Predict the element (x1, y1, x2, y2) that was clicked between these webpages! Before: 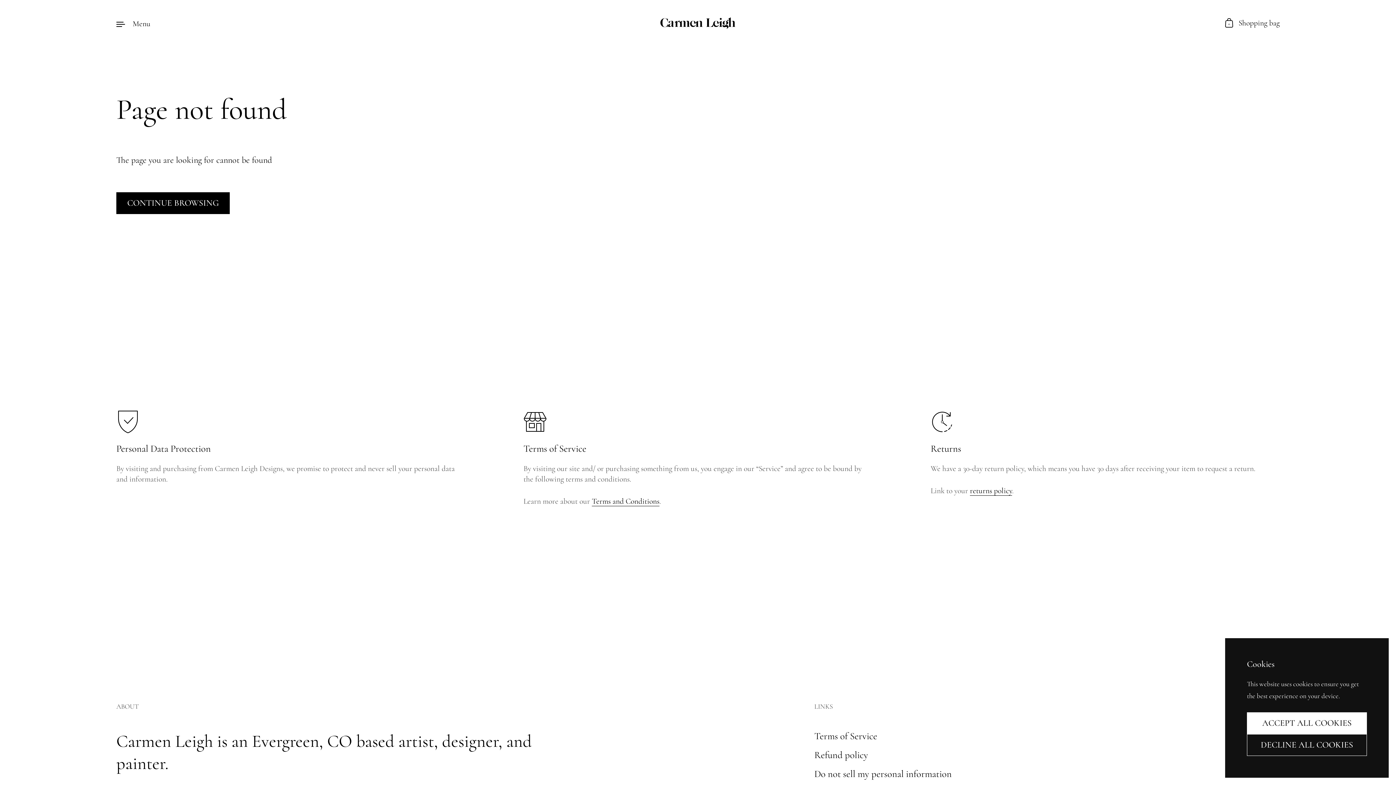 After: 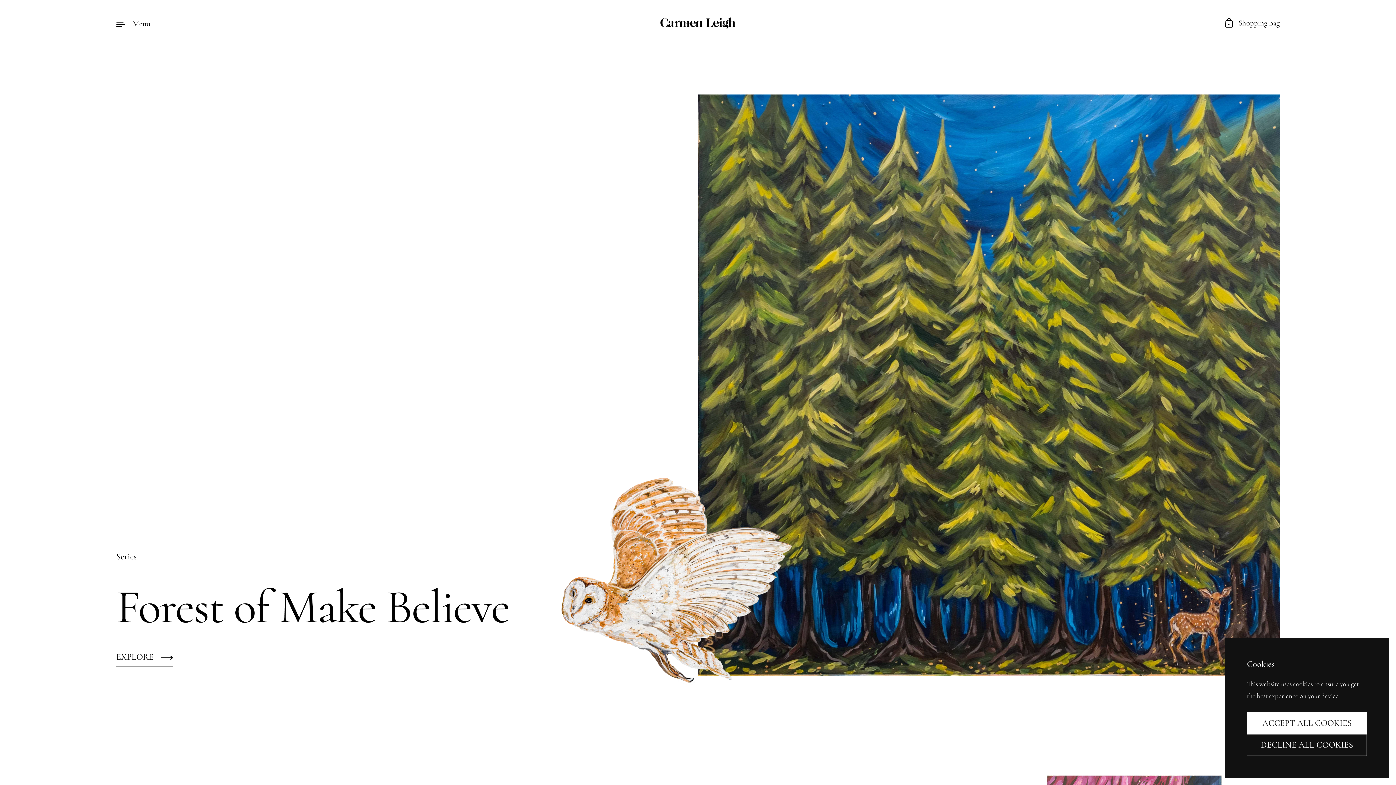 Action: bbox: (660, 16, 735, 30)